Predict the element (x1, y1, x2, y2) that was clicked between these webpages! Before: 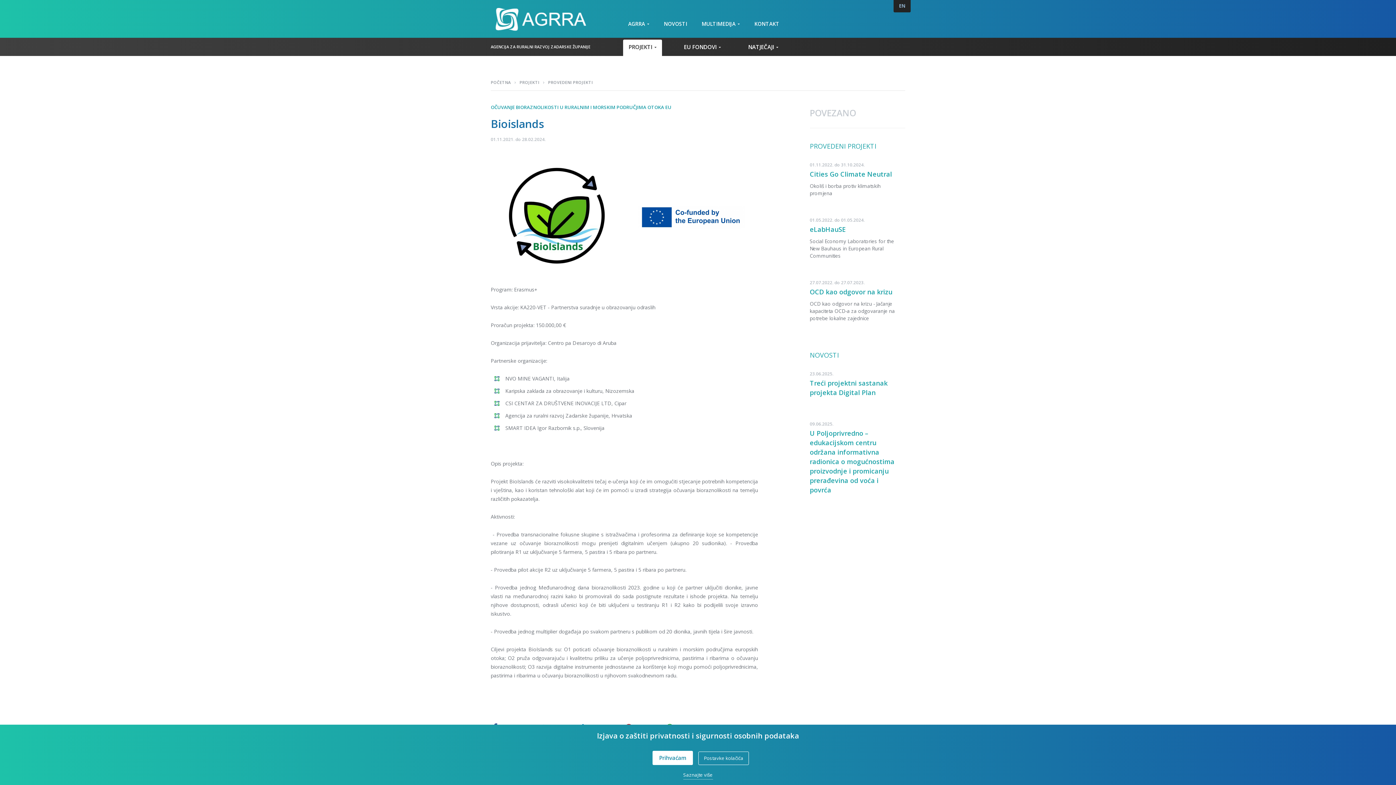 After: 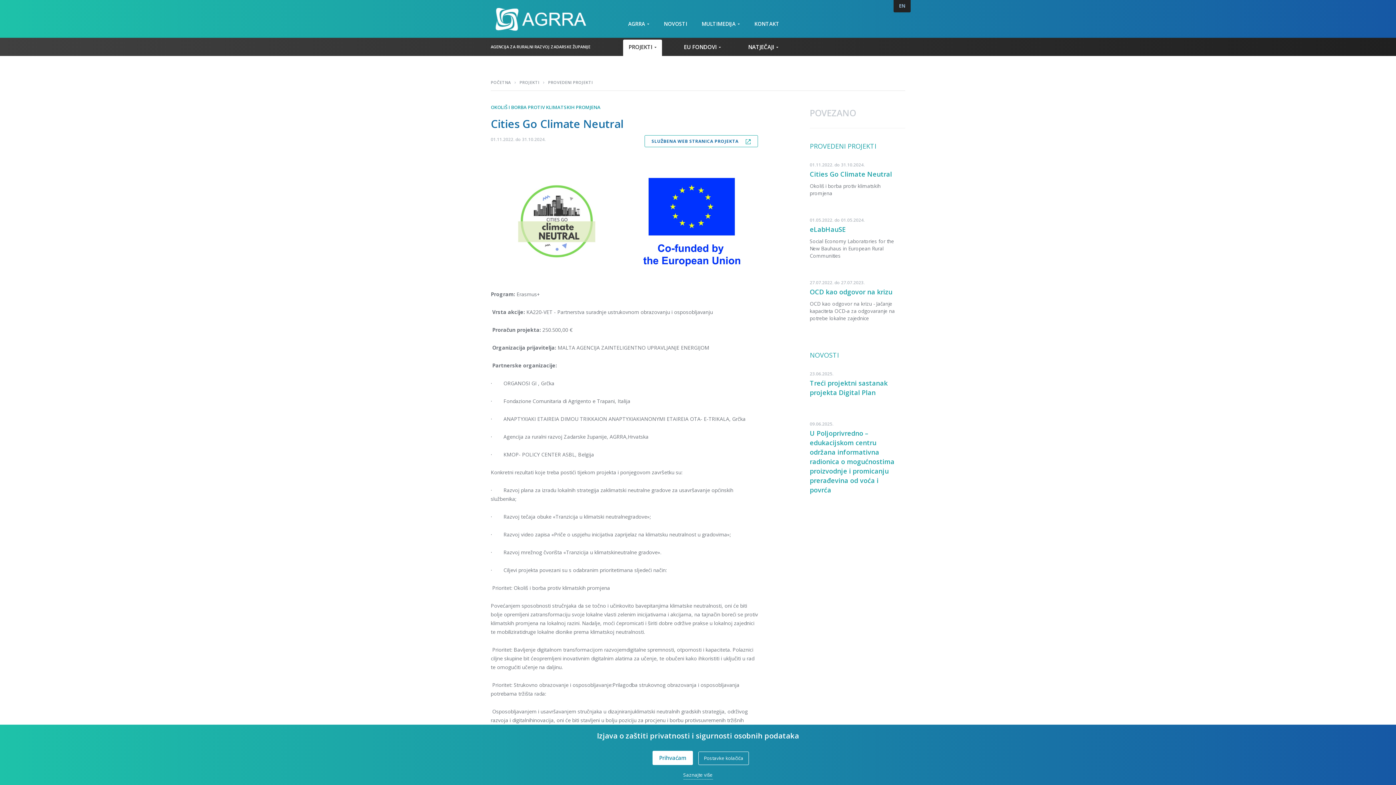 Action: bbox: (810, 157, 905, 212) label: 01.11.2022. do 31.10.2024.
Cities Go Climate Neutral

Okoliš i borba protiv klimatskih promjena

DETALJNIJE